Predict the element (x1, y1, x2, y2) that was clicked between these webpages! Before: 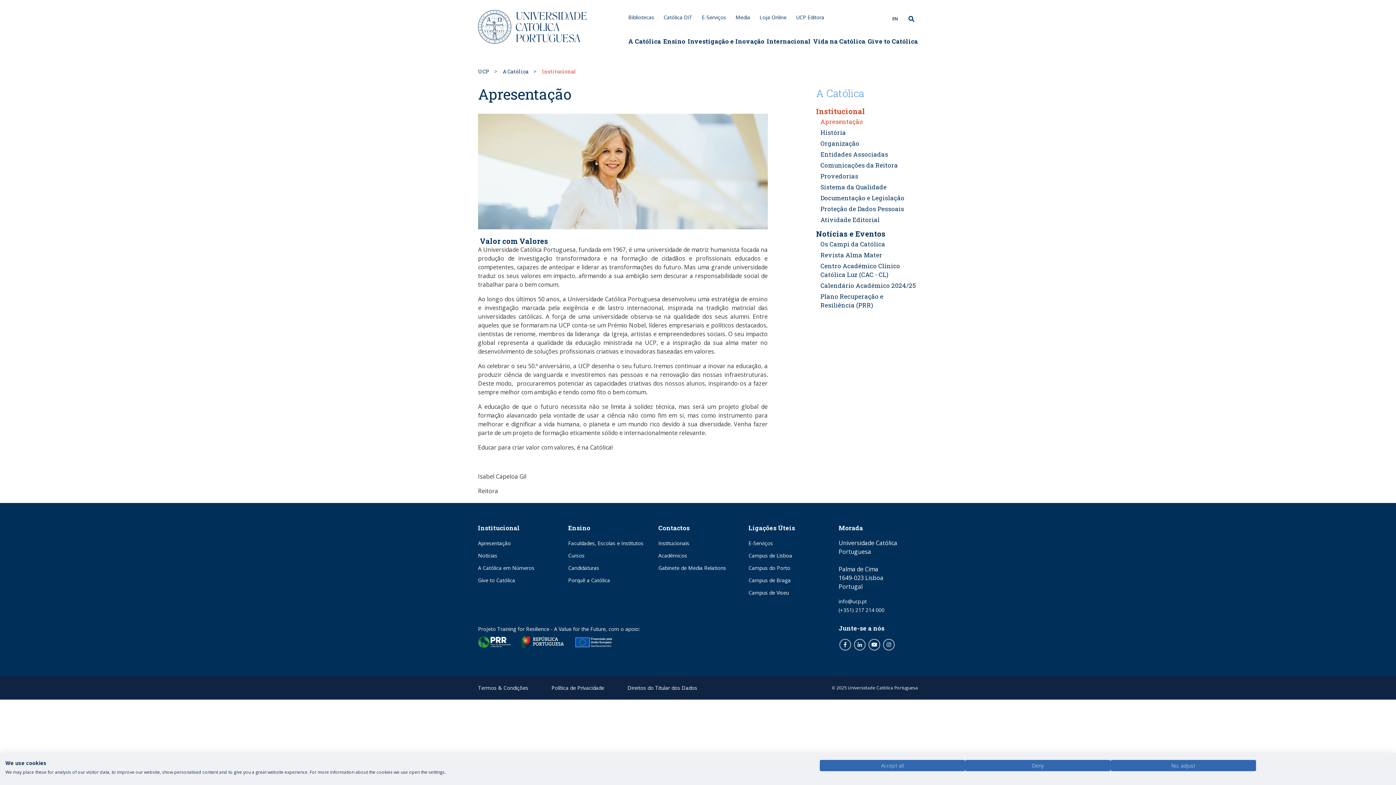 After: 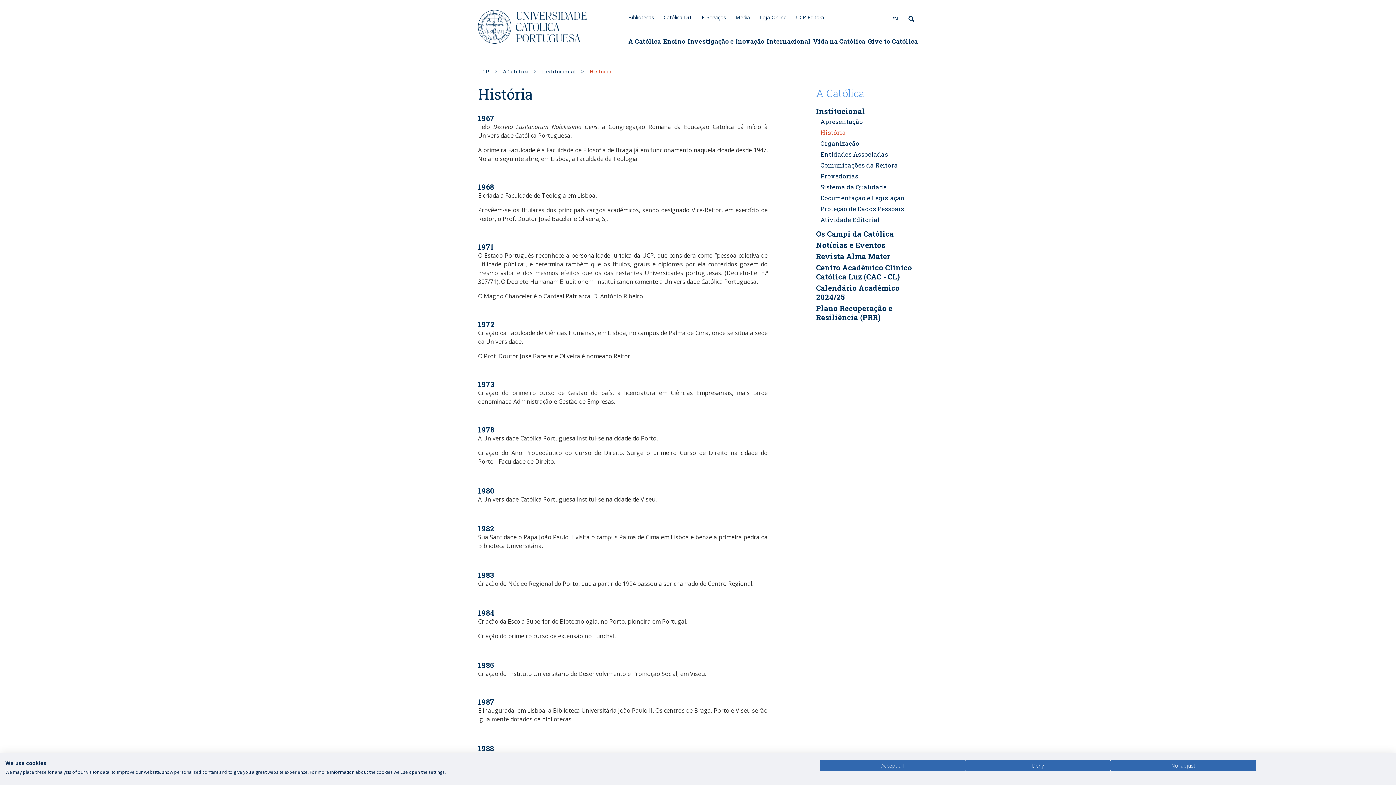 Action: bbox: (820, 128, 846, 136) label: História